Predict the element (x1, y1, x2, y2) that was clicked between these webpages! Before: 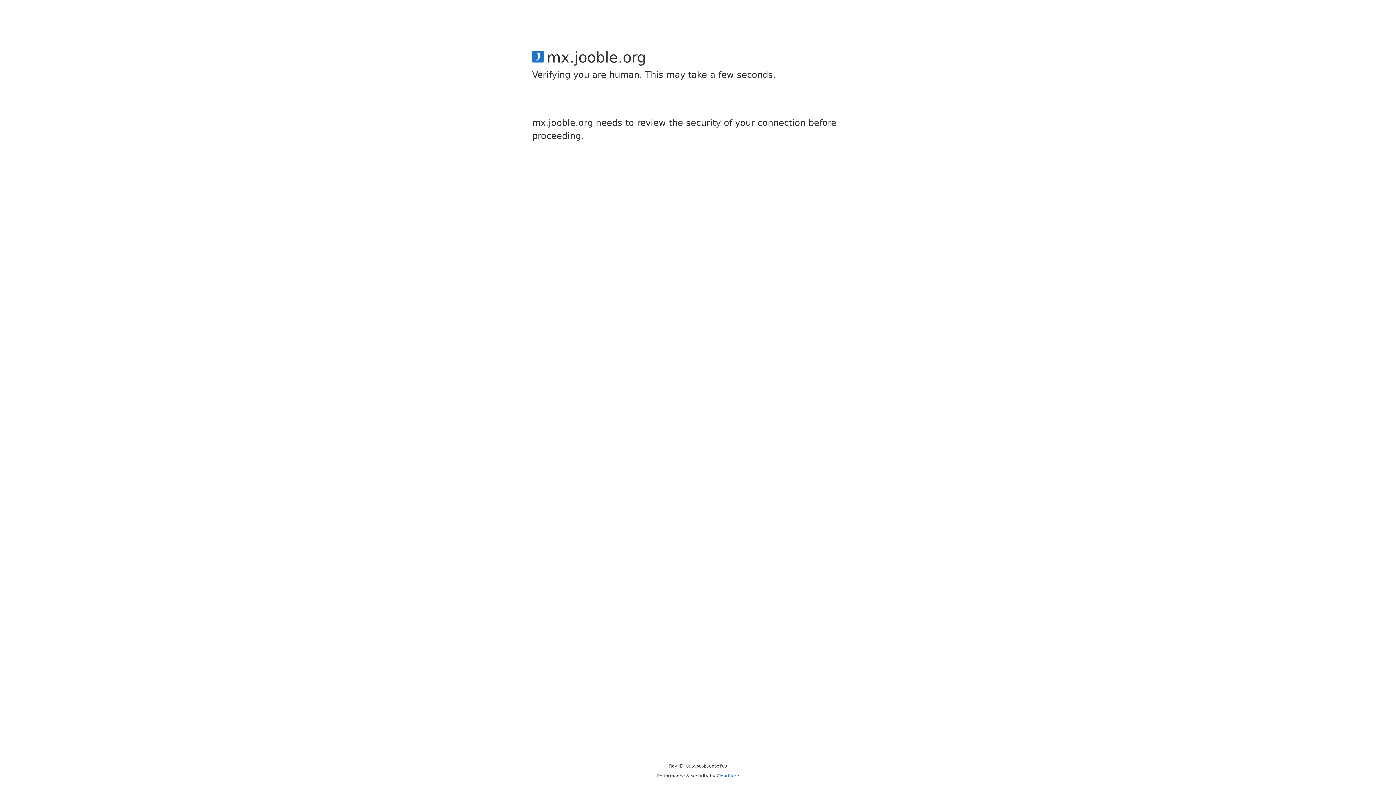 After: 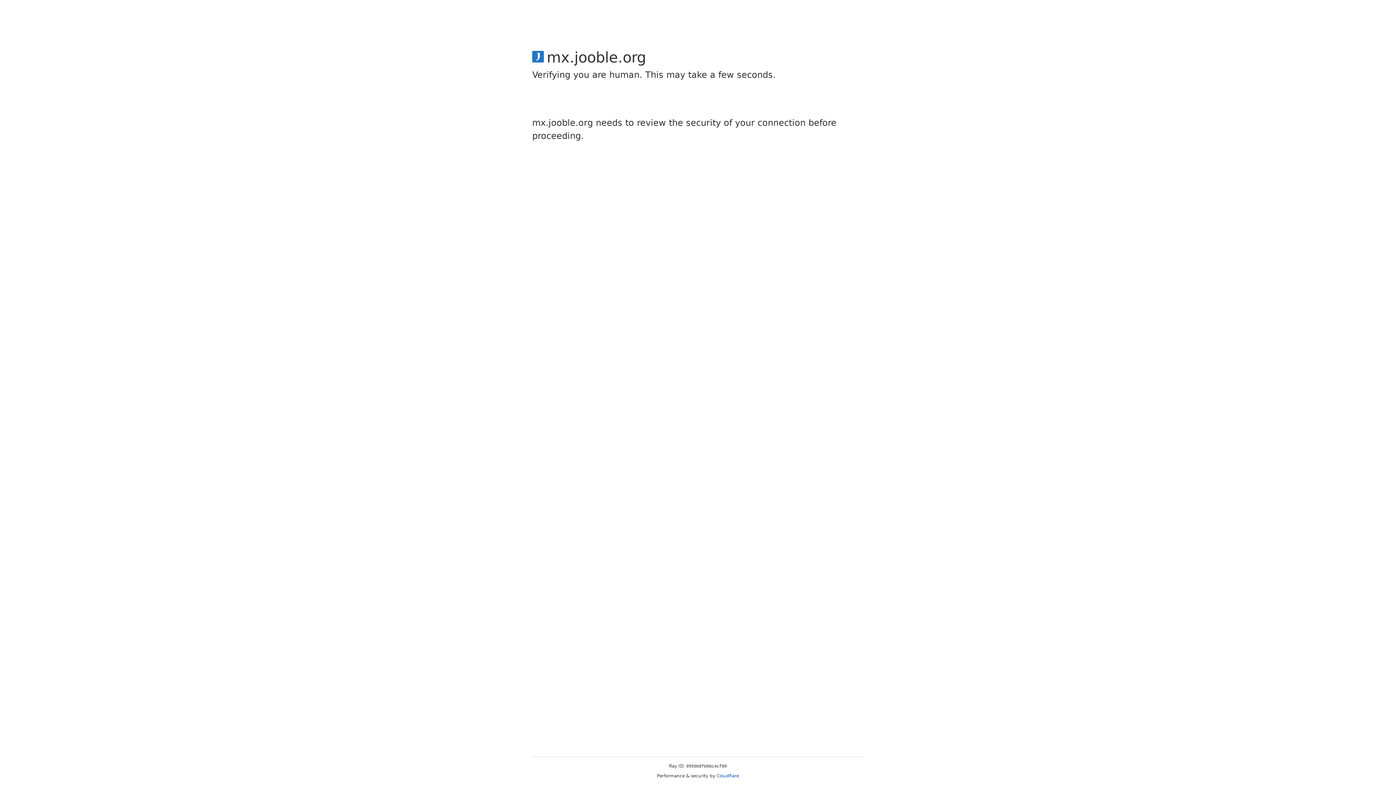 Action: label: Cloudflare bbox: (716, 773, 739, 778)